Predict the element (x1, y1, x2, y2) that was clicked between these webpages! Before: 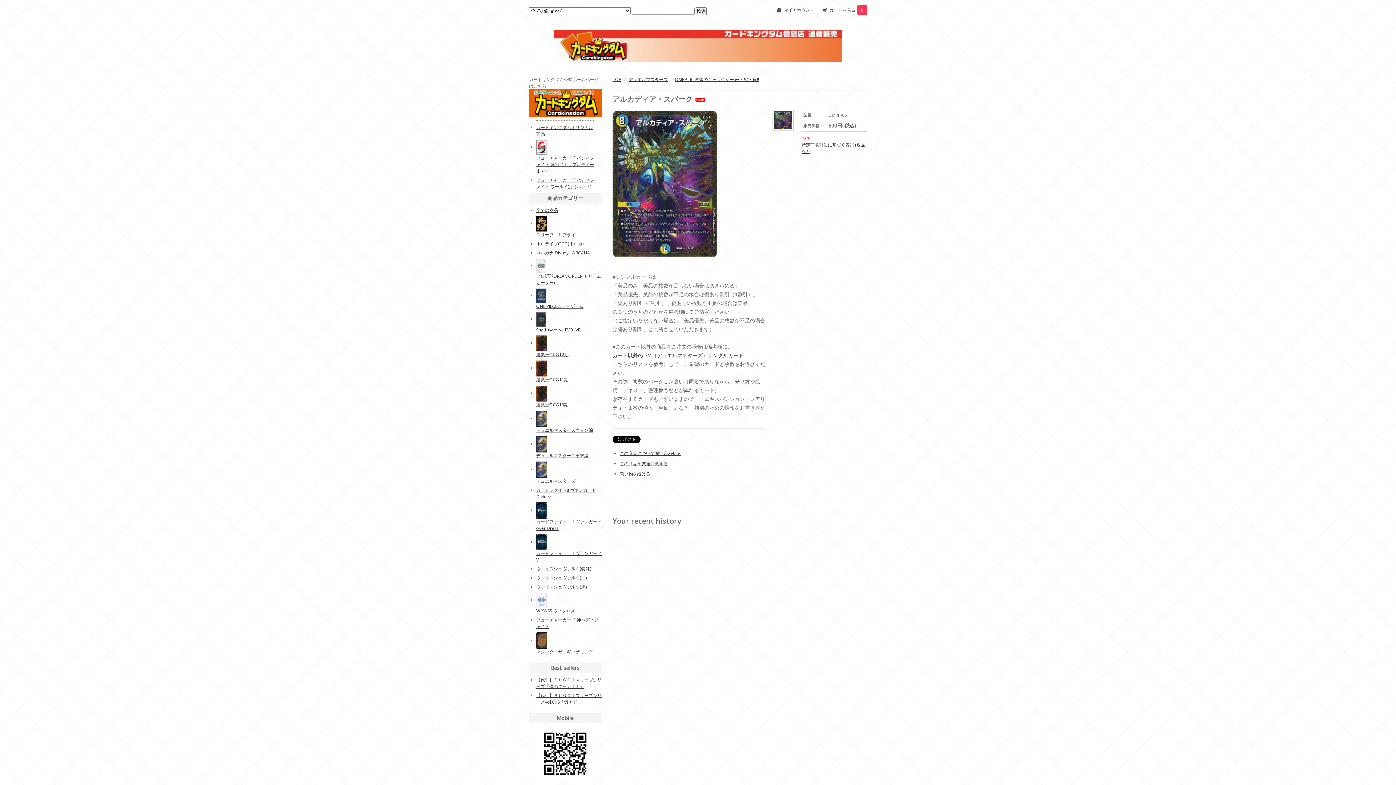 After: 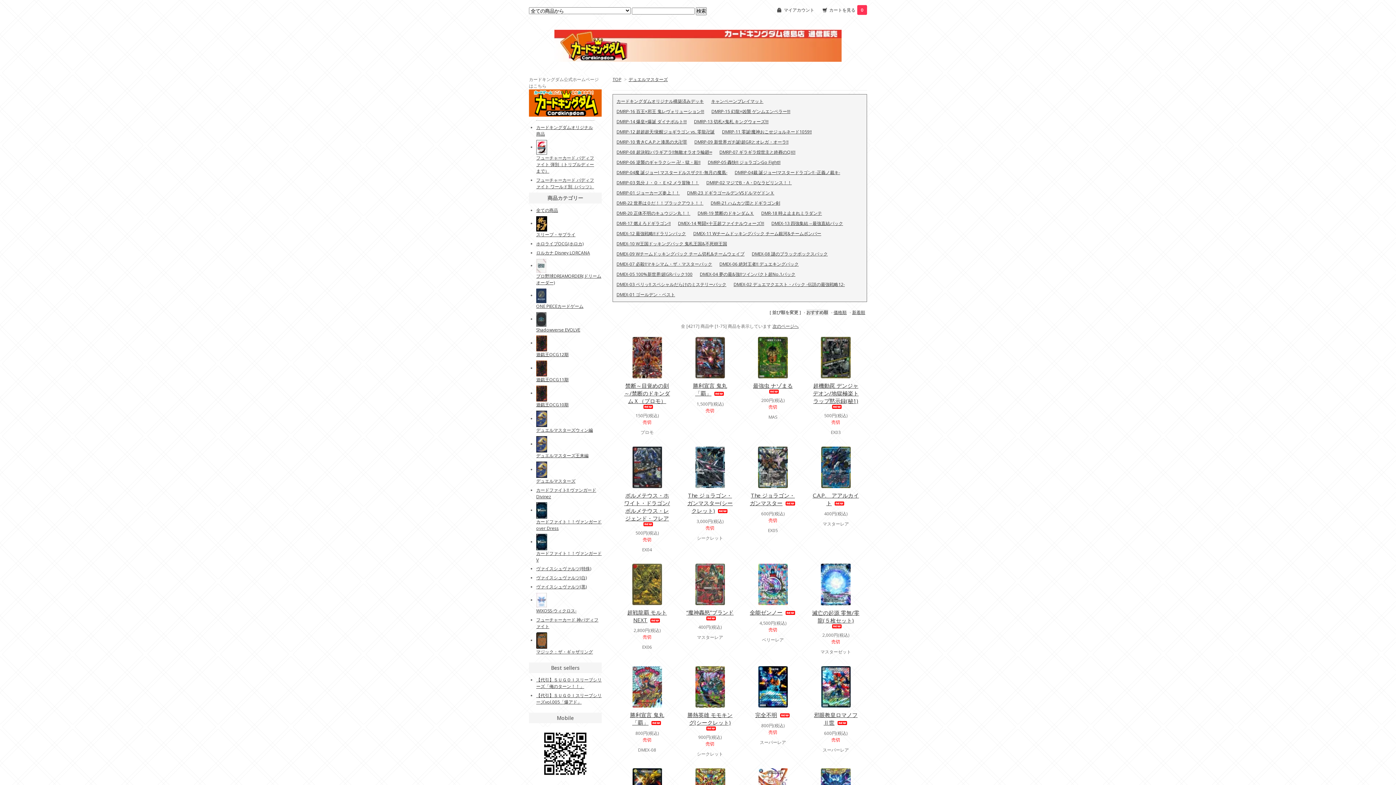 Action: bbox: (536, 466, 547, 472)